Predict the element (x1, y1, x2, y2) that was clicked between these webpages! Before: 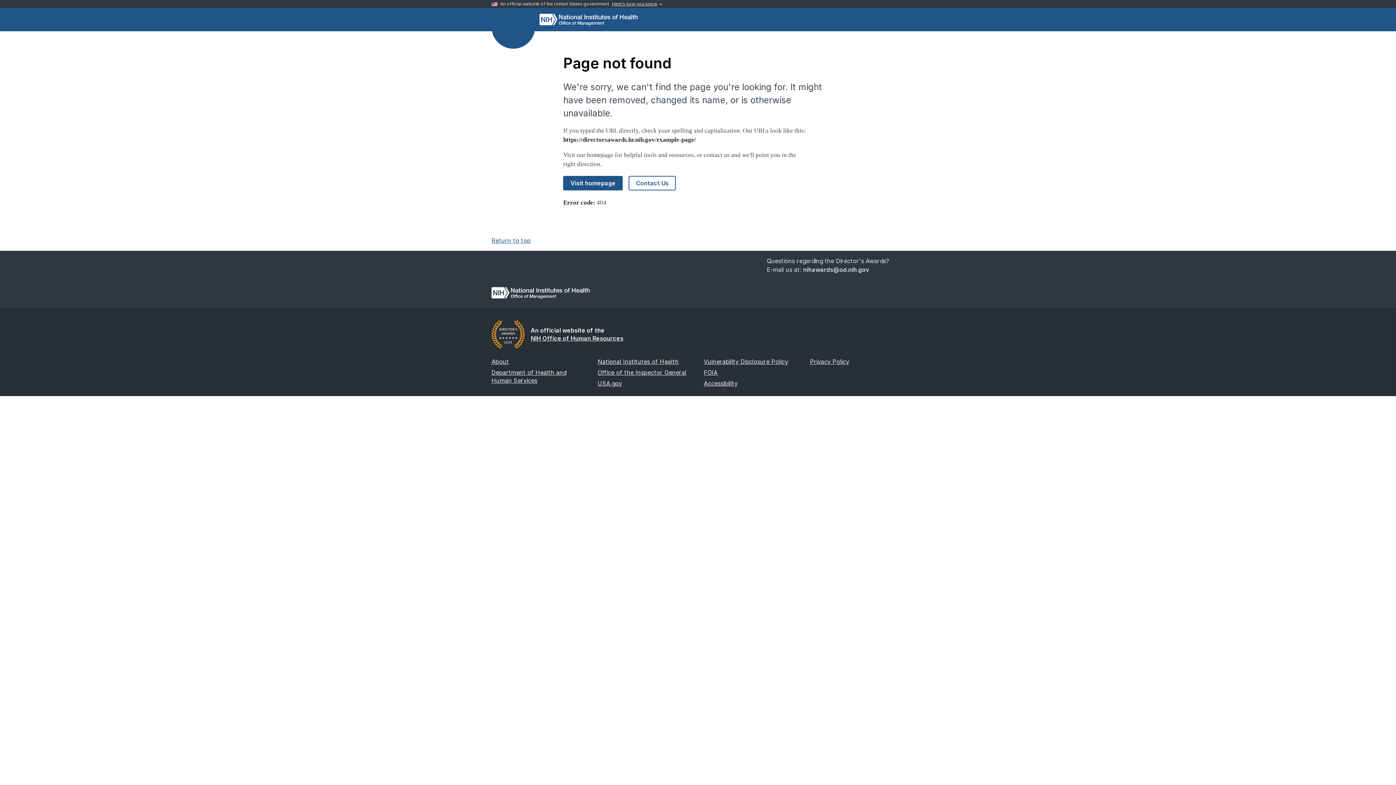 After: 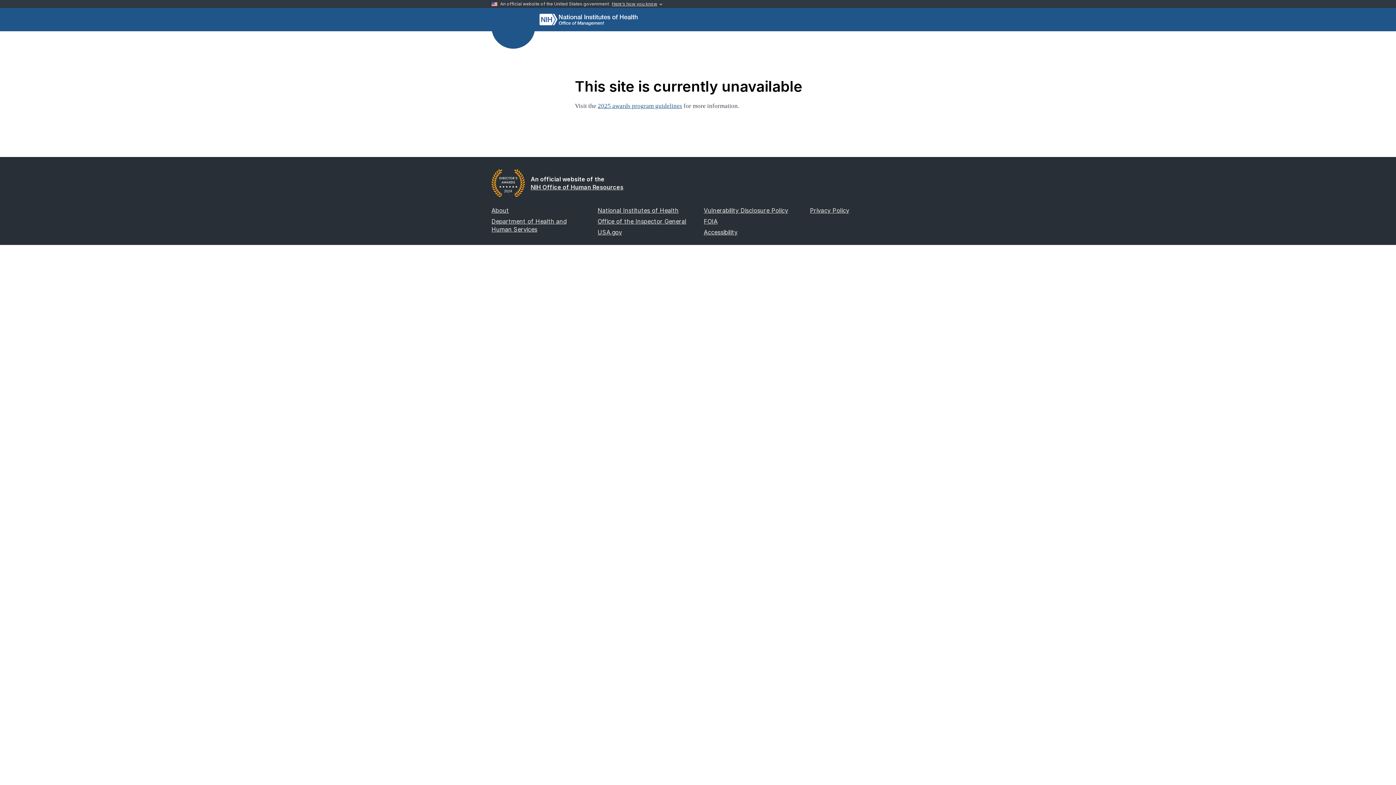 Action: label: 2024 bbox: (491, 320, 525, 349)